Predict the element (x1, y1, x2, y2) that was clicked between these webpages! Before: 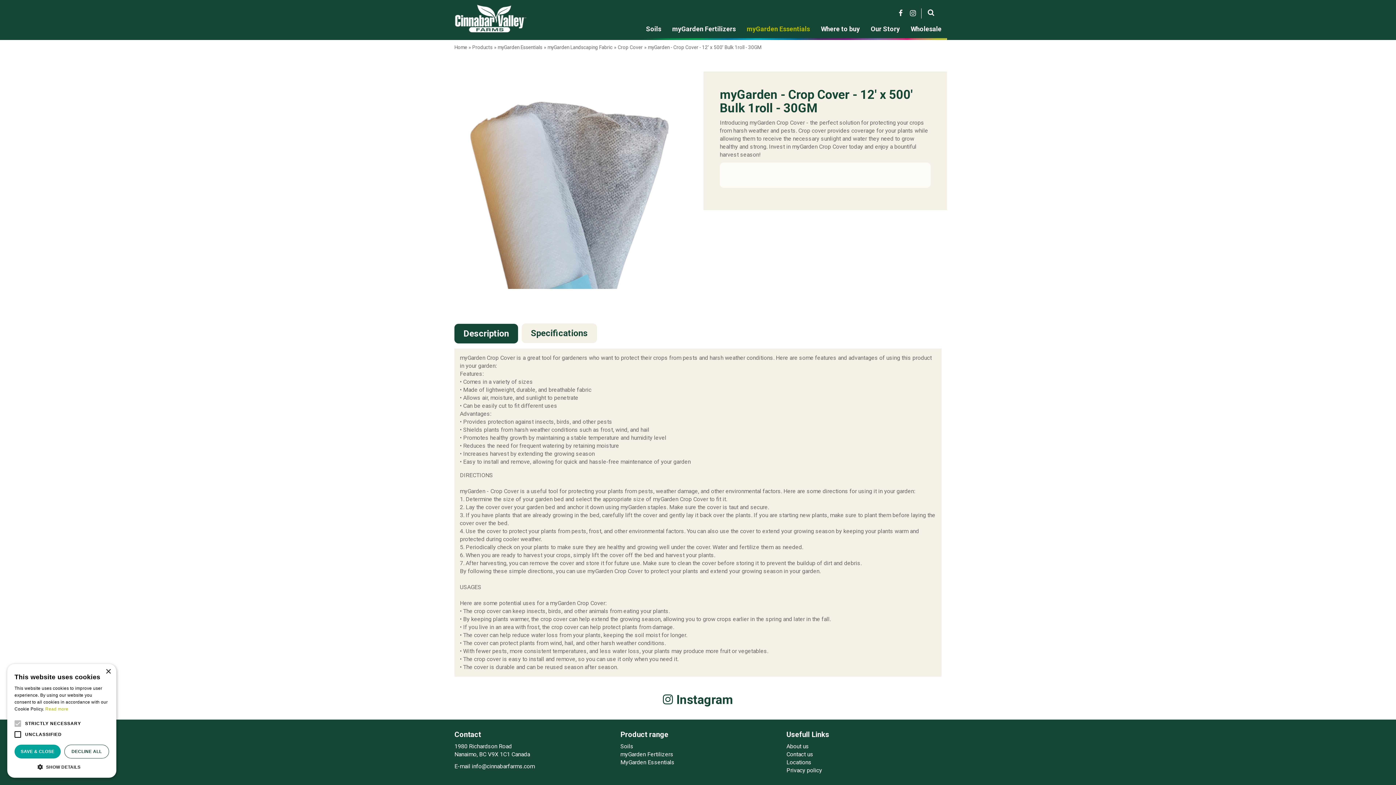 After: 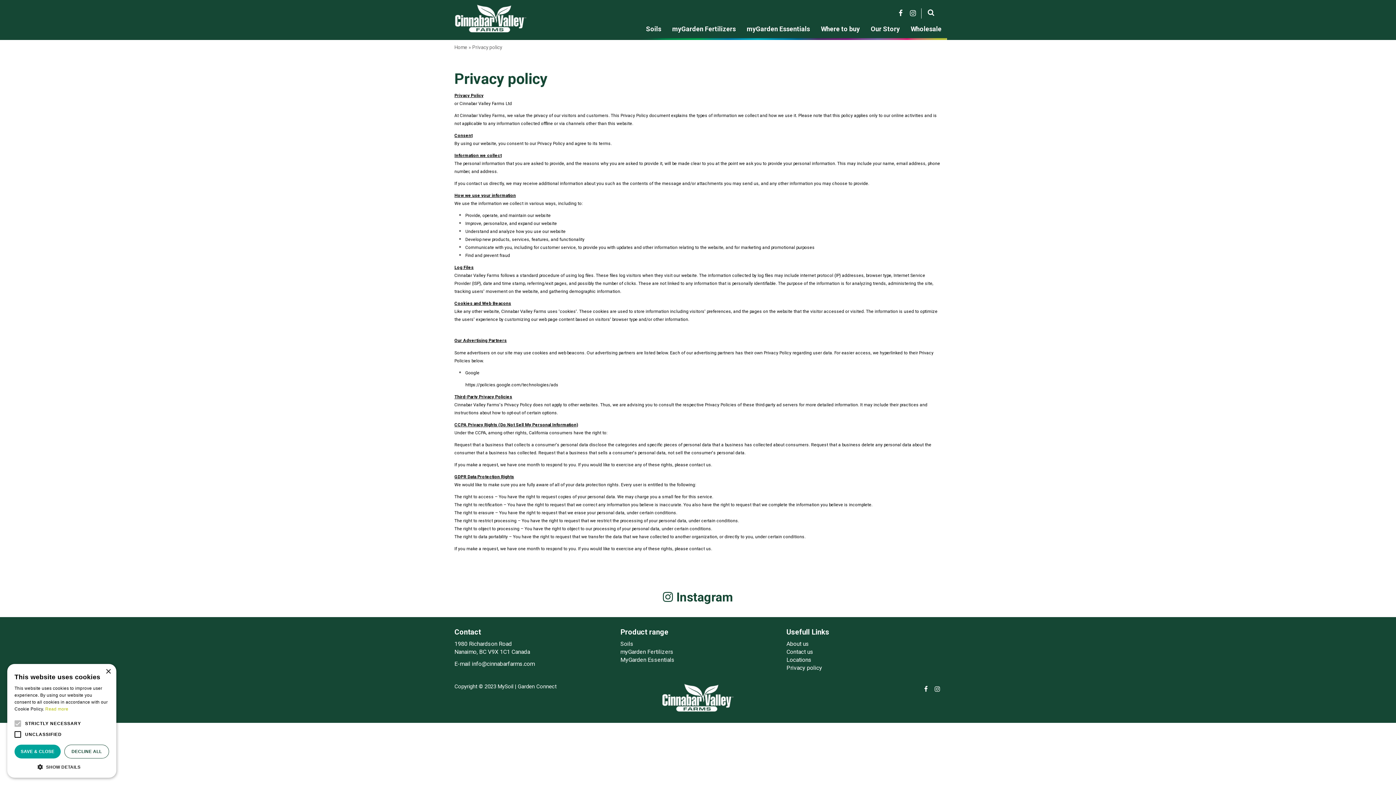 Action: label: Privacy policy bbox: (786, 767, 822, 774)